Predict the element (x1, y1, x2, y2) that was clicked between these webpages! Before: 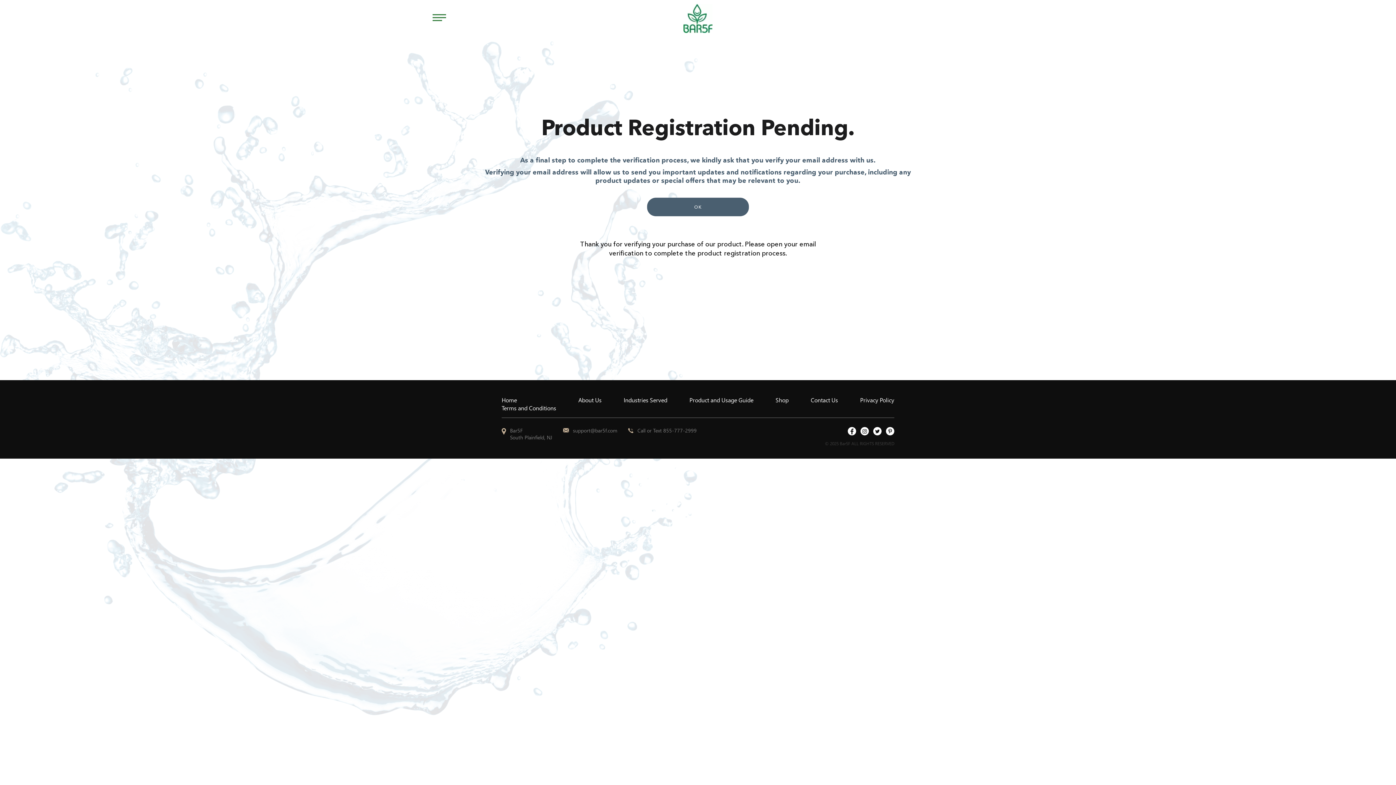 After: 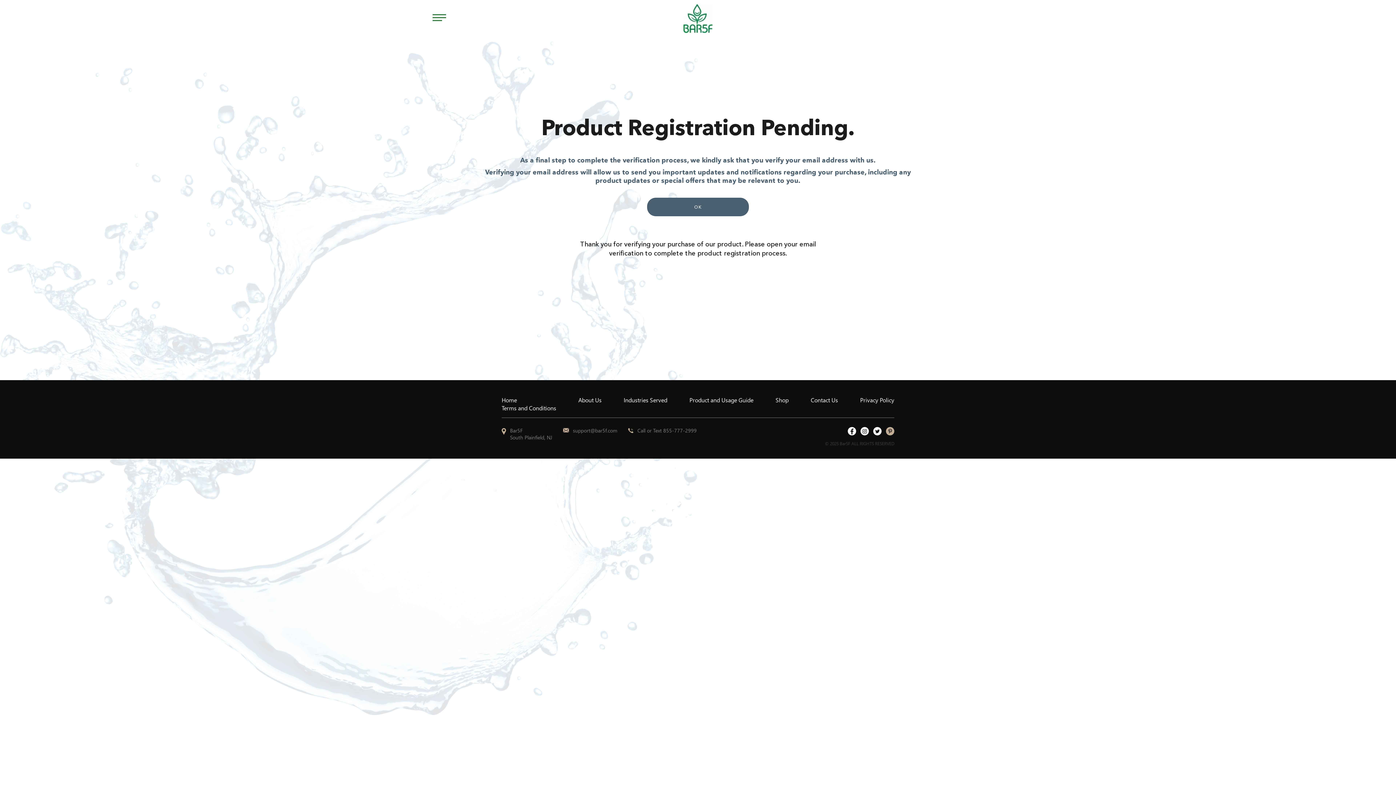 Action: bbox: (886, 427, 894, 435)